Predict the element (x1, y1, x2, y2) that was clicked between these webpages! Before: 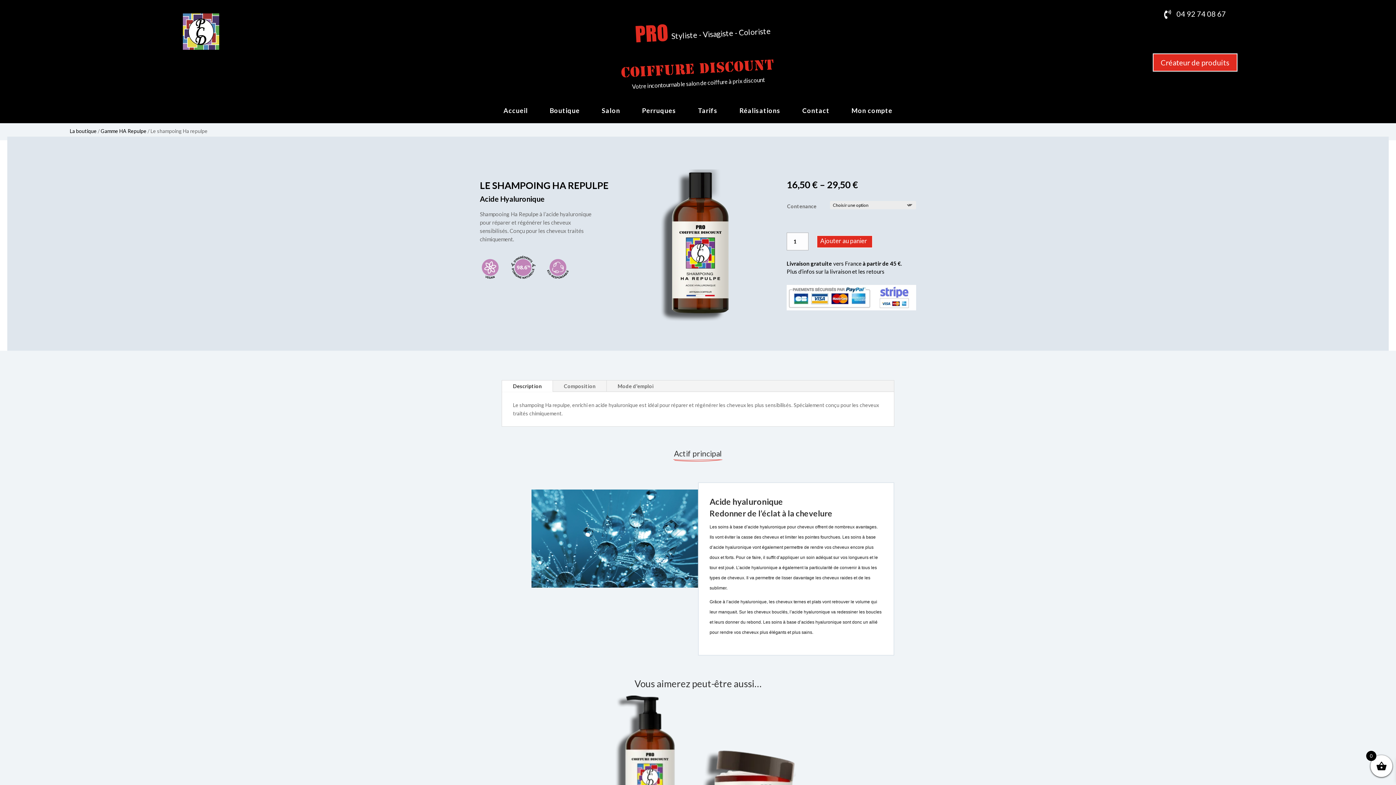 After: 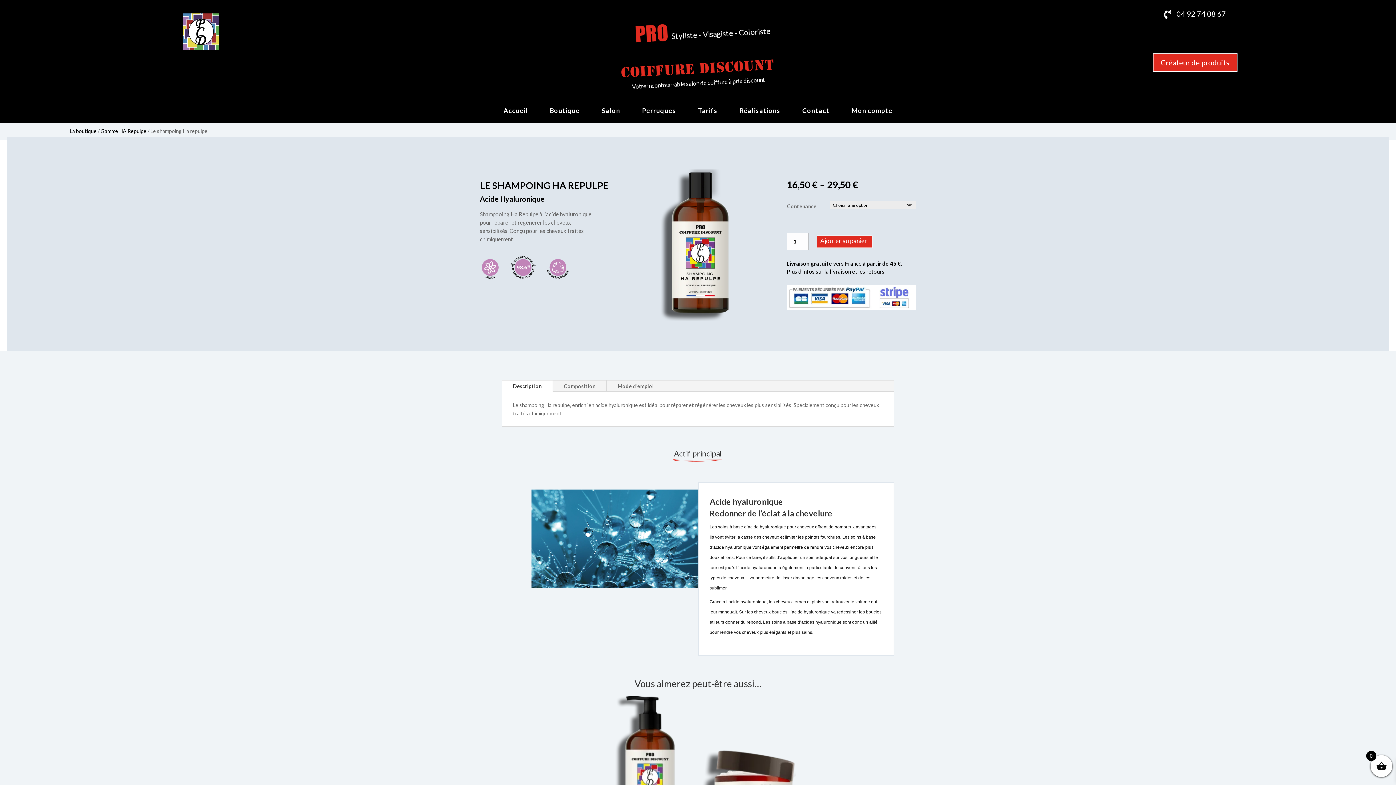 Action: label: 04 92 74 08 67 bbox: (1176, 9, 1226, 18)